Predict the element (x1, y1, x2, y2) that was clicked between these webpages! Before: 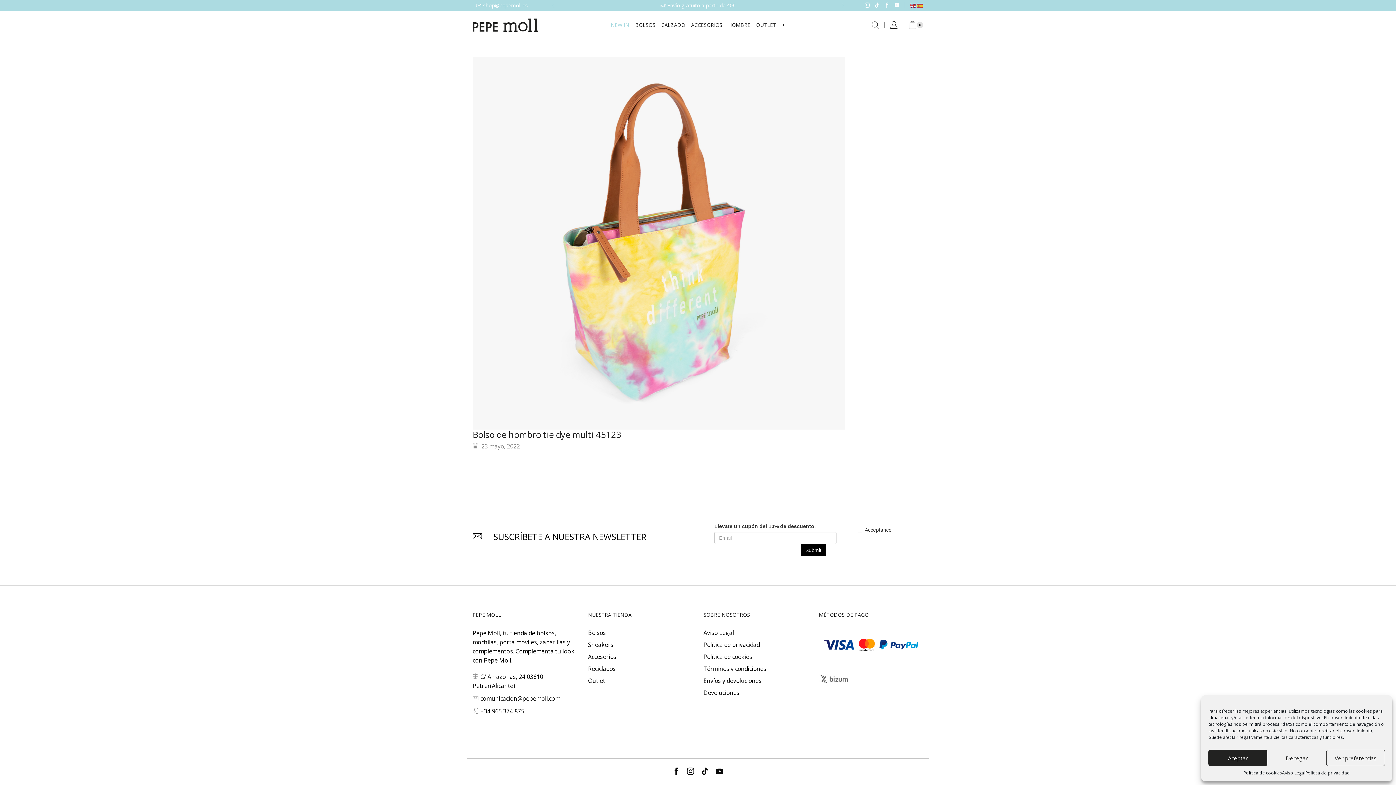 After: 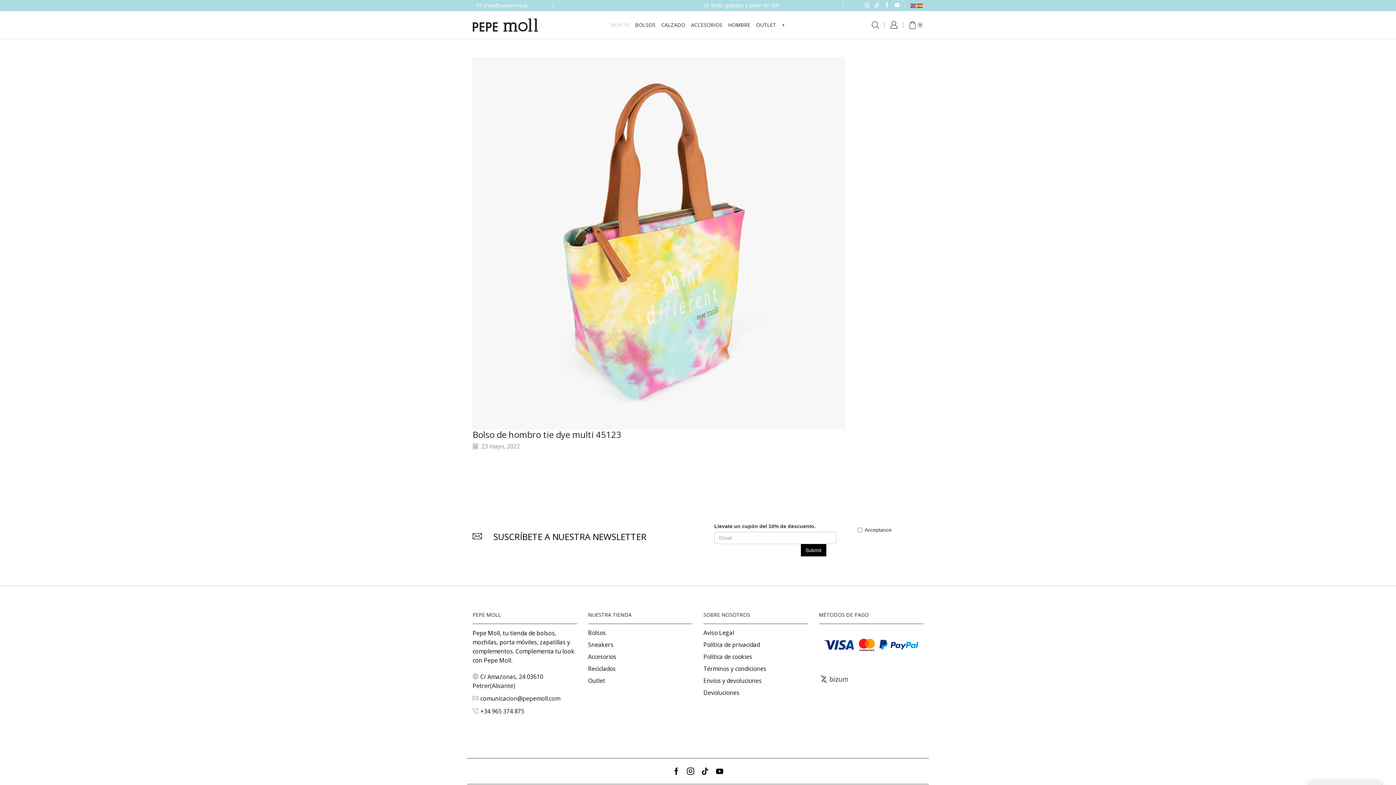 Action: bbox: (1208, 750, 1267, 766) label: Aceptar